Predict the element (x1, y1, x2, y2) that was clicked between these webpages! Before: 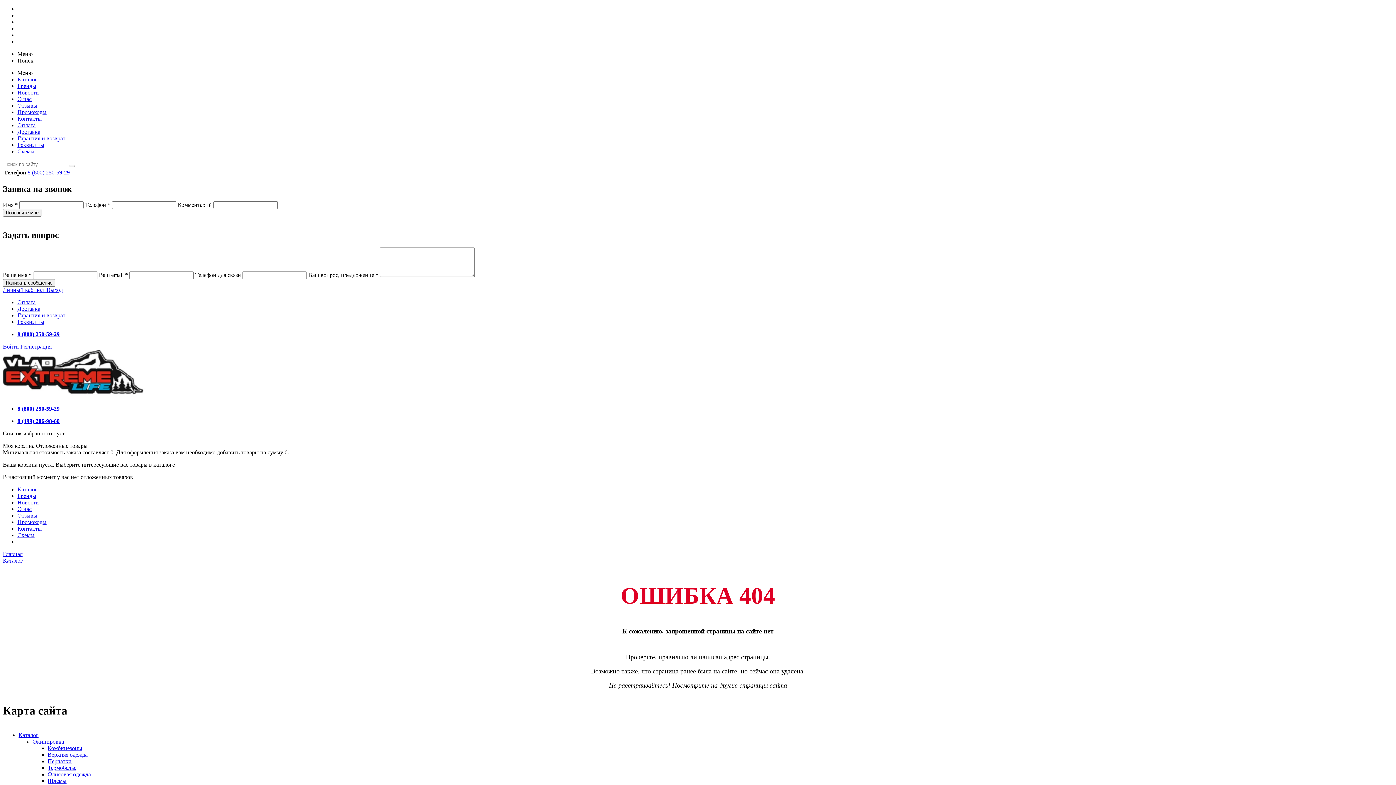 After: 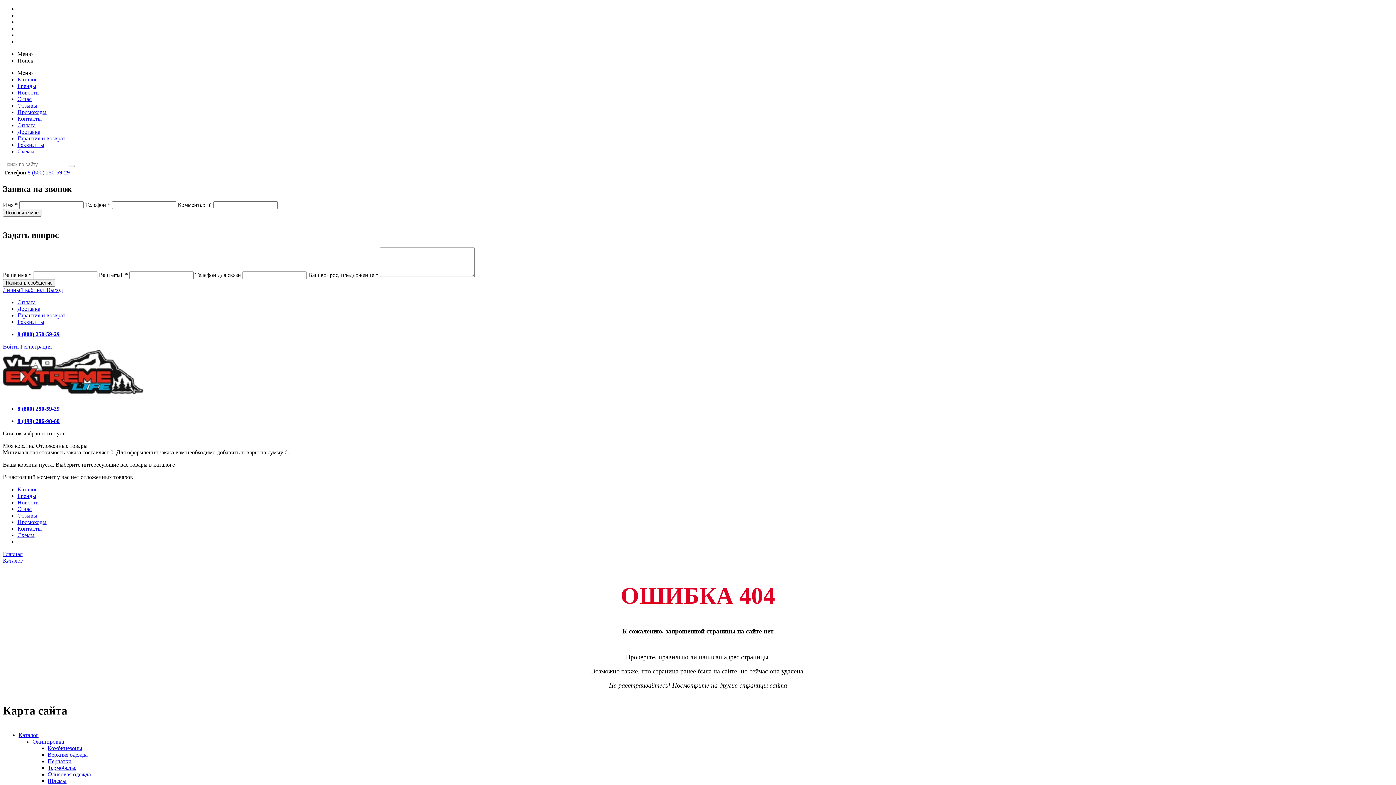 Action: bbox: (17, 405, 59, 411) label: 8 (800) 250-59-29